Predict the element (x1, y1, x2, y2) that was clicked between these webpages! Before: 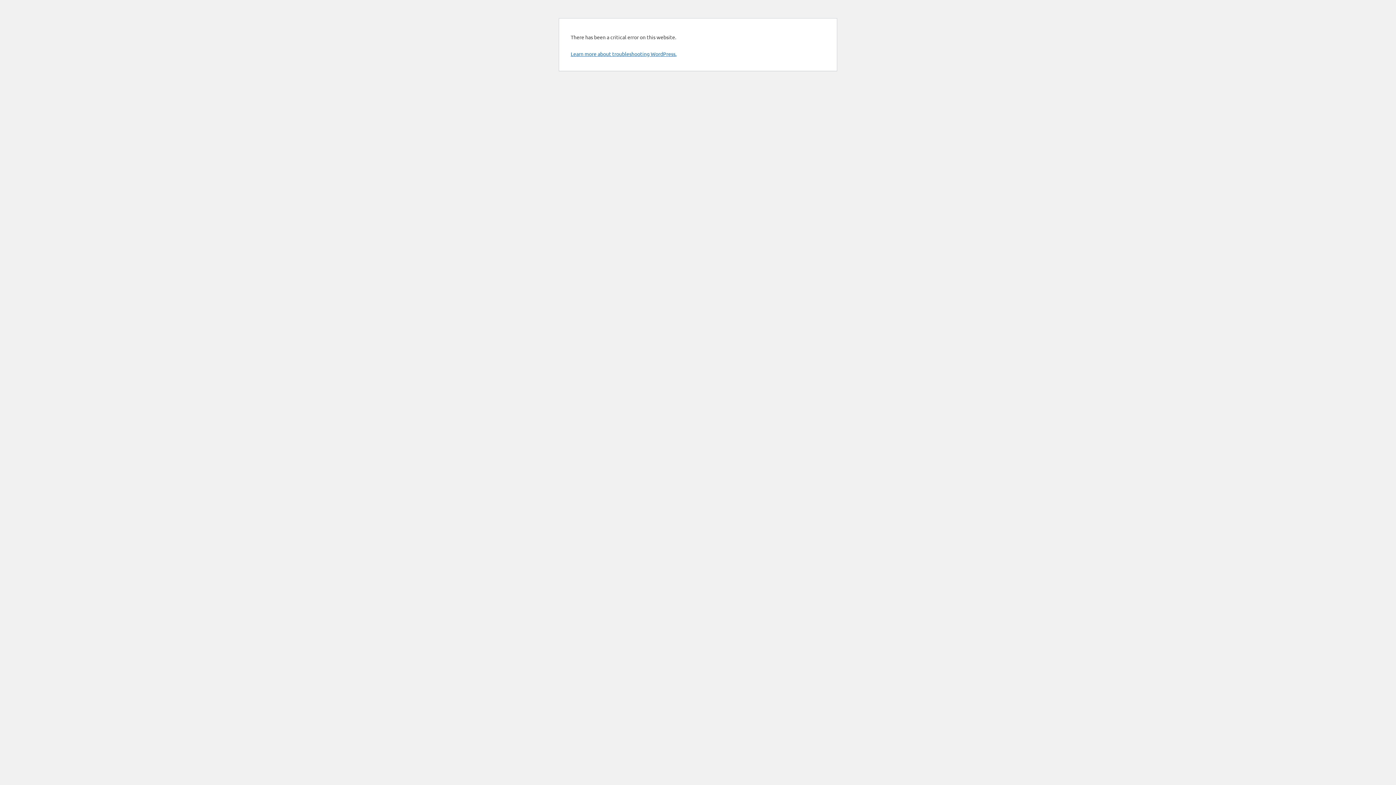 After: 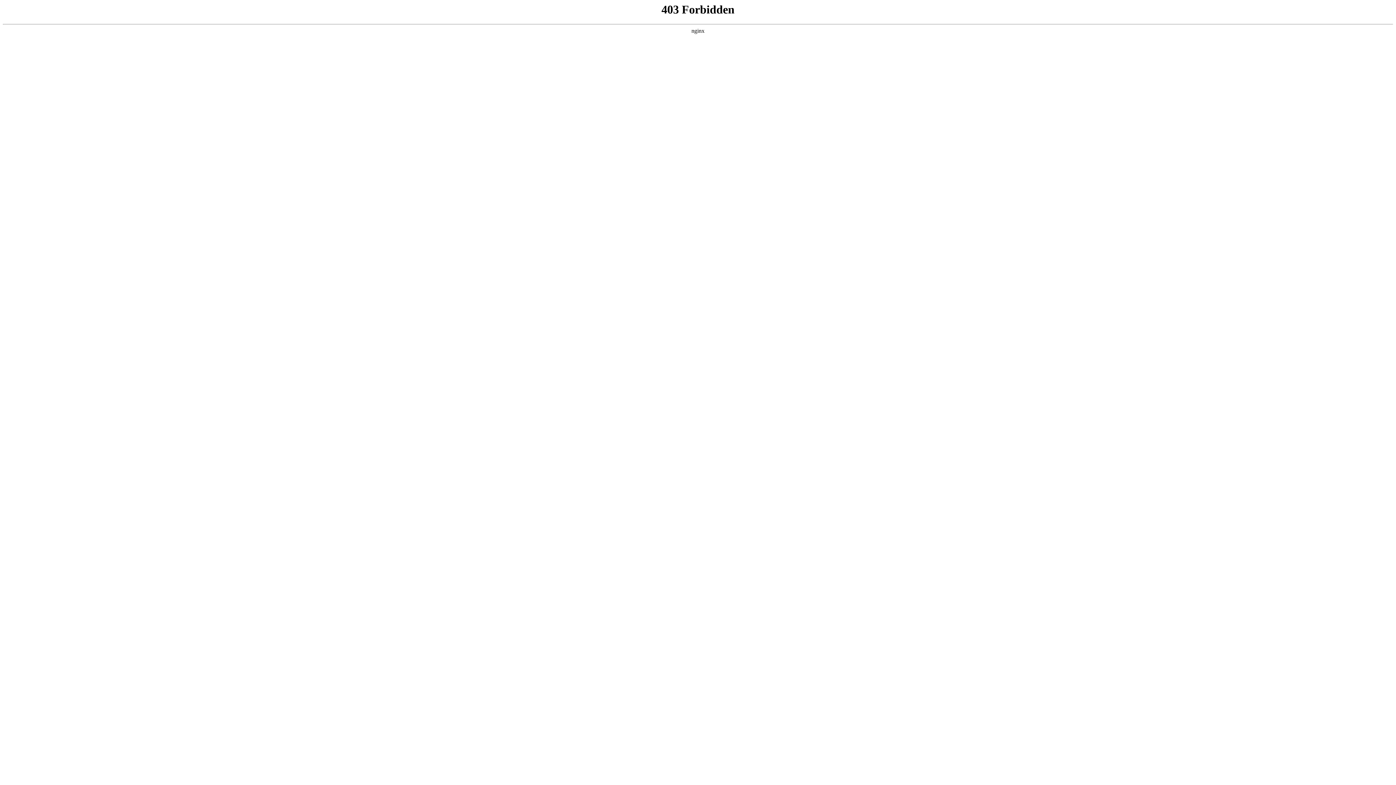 Action: label: Learn more about troubleshooting WordPress. bbox: (570, 50, 676, 57)